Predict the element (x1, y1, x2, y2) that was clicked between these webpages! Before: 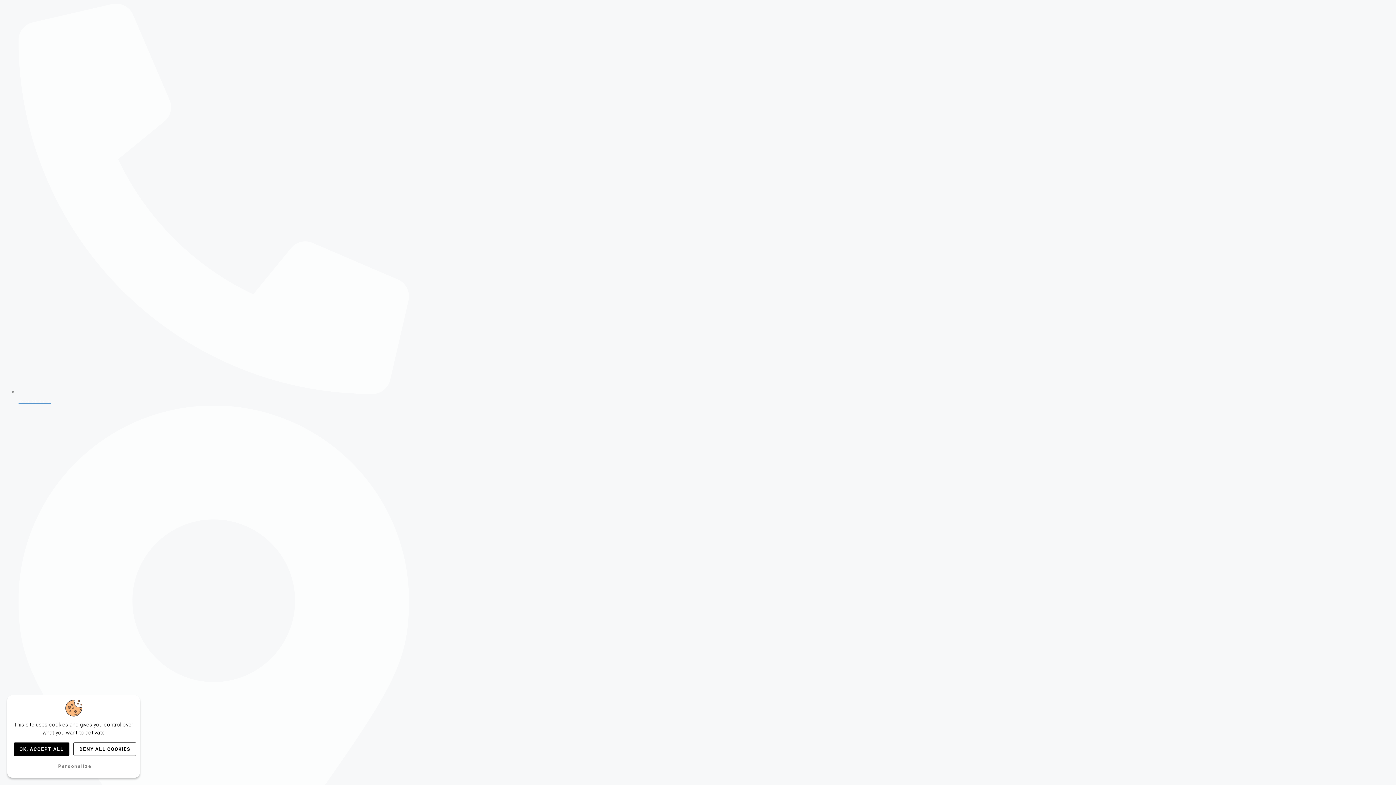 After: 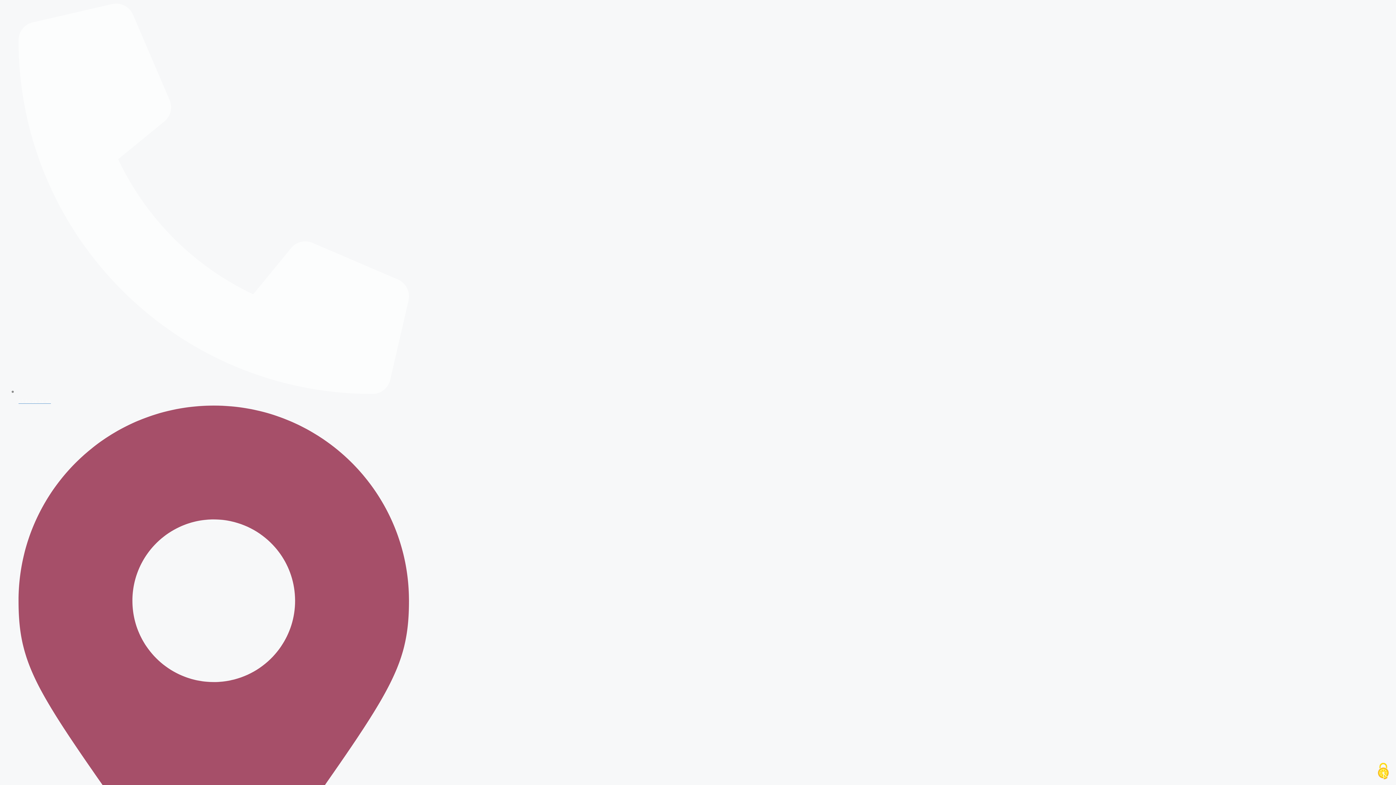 Action: label: Cookies : Deny all cookies bbox: (73, 742, 136, 756)